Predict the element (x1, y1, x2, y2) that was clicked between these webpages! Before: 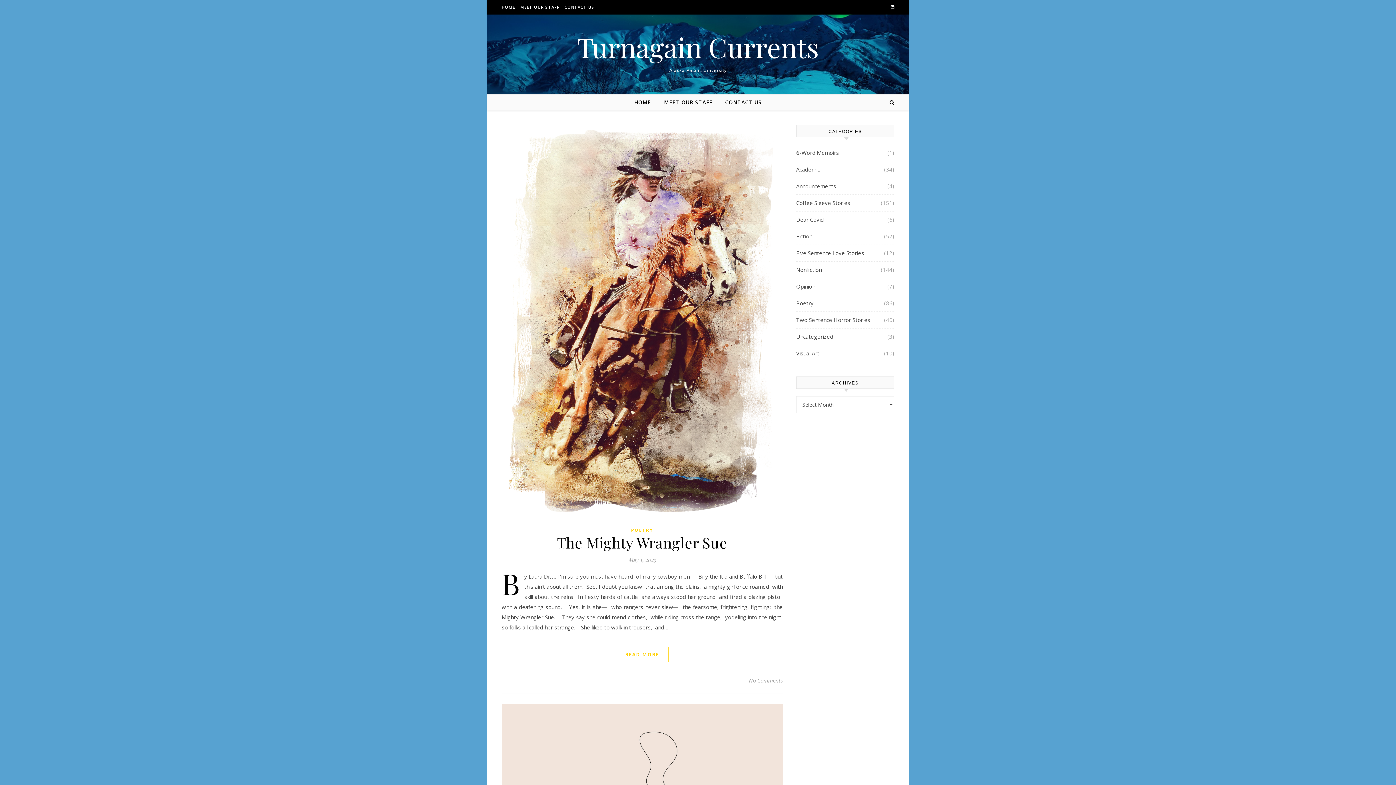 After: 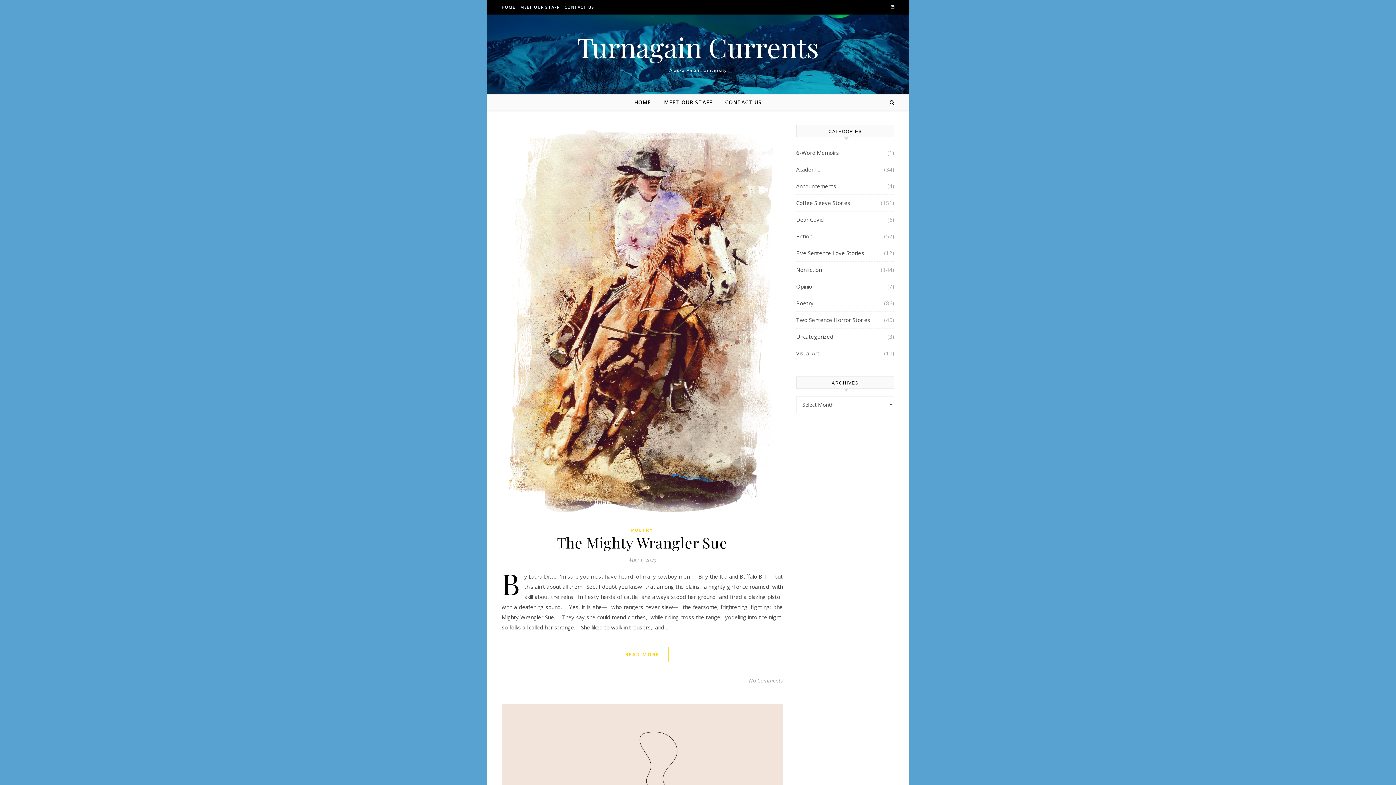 Action: bbox: (890, 4, 894, 10)